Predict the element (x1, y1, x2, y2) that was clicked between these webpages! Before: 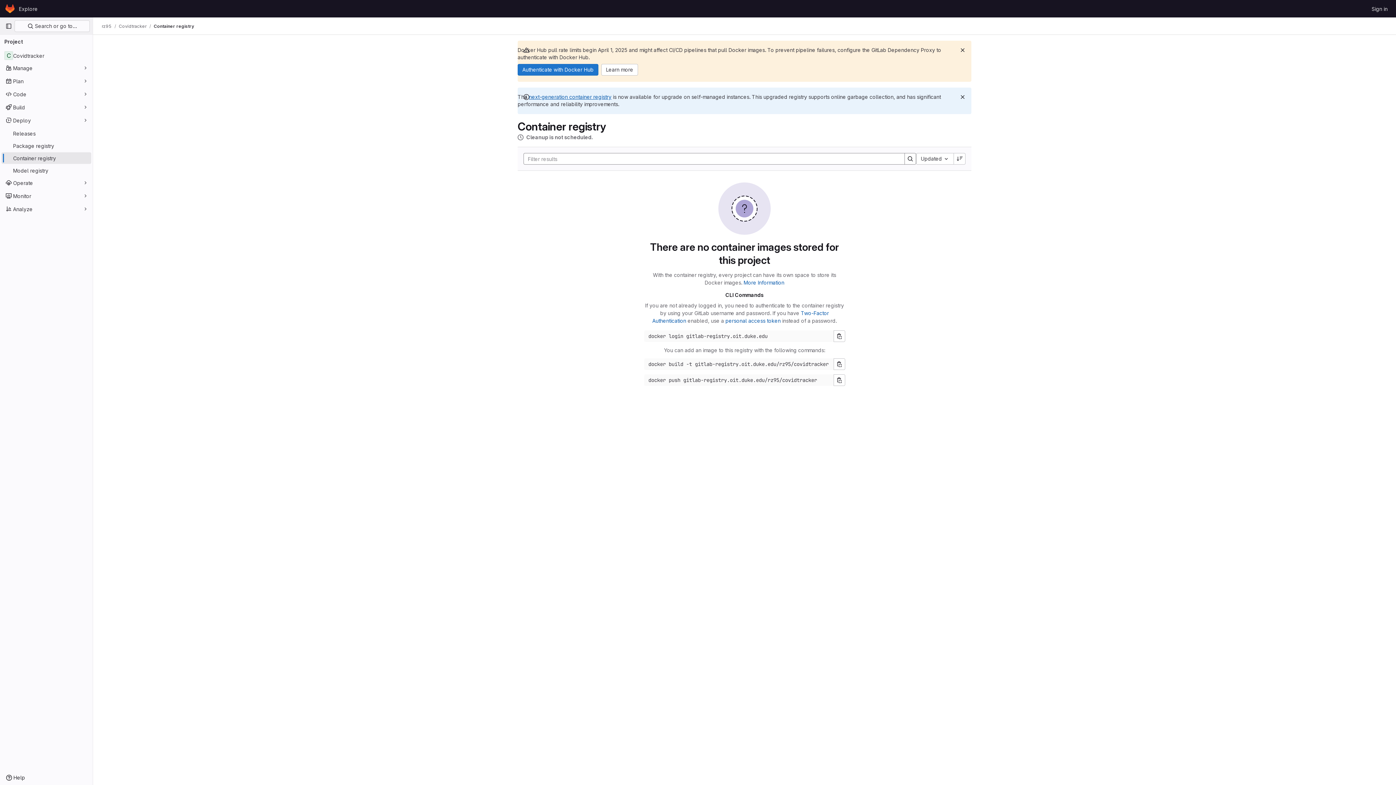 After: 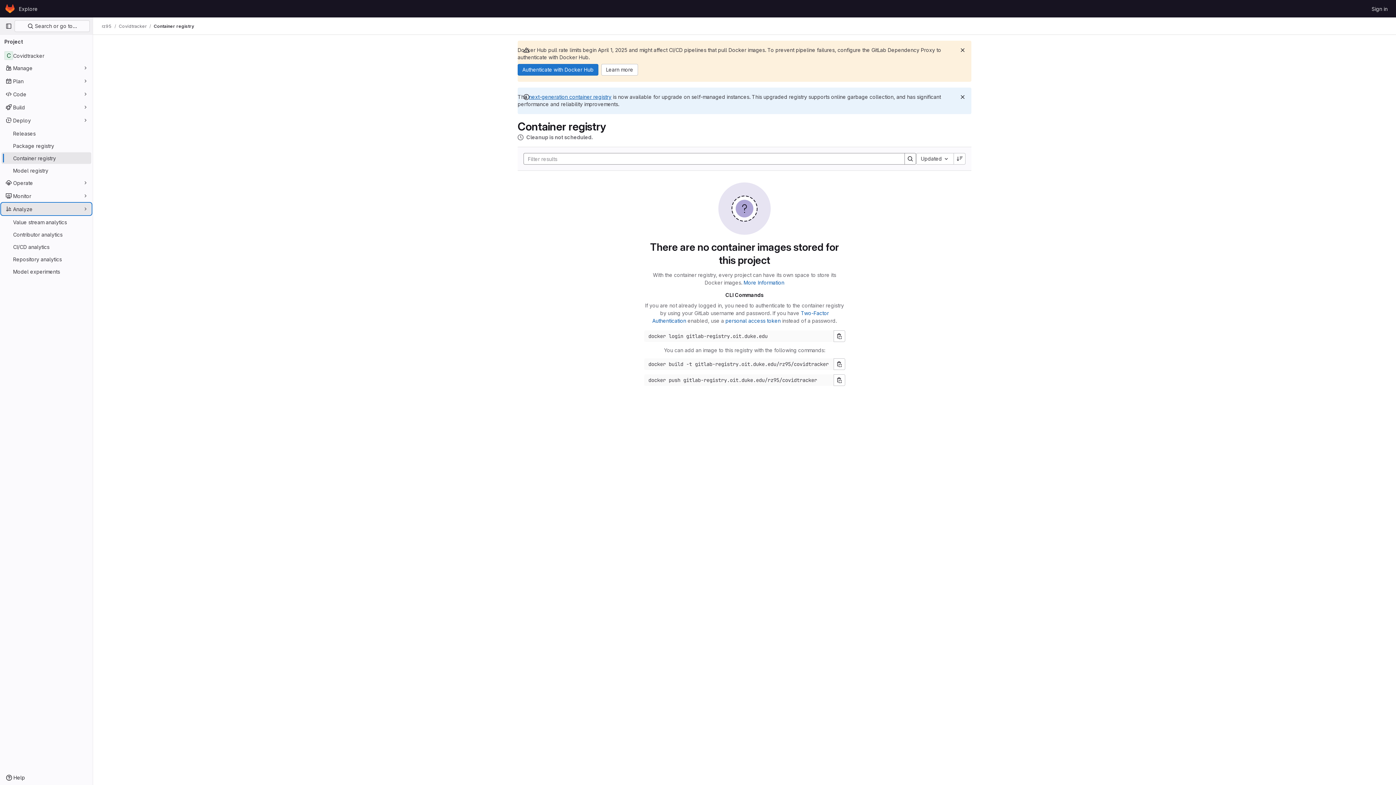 Action: bbox: (1, 203, 91, 214) label: Analyze